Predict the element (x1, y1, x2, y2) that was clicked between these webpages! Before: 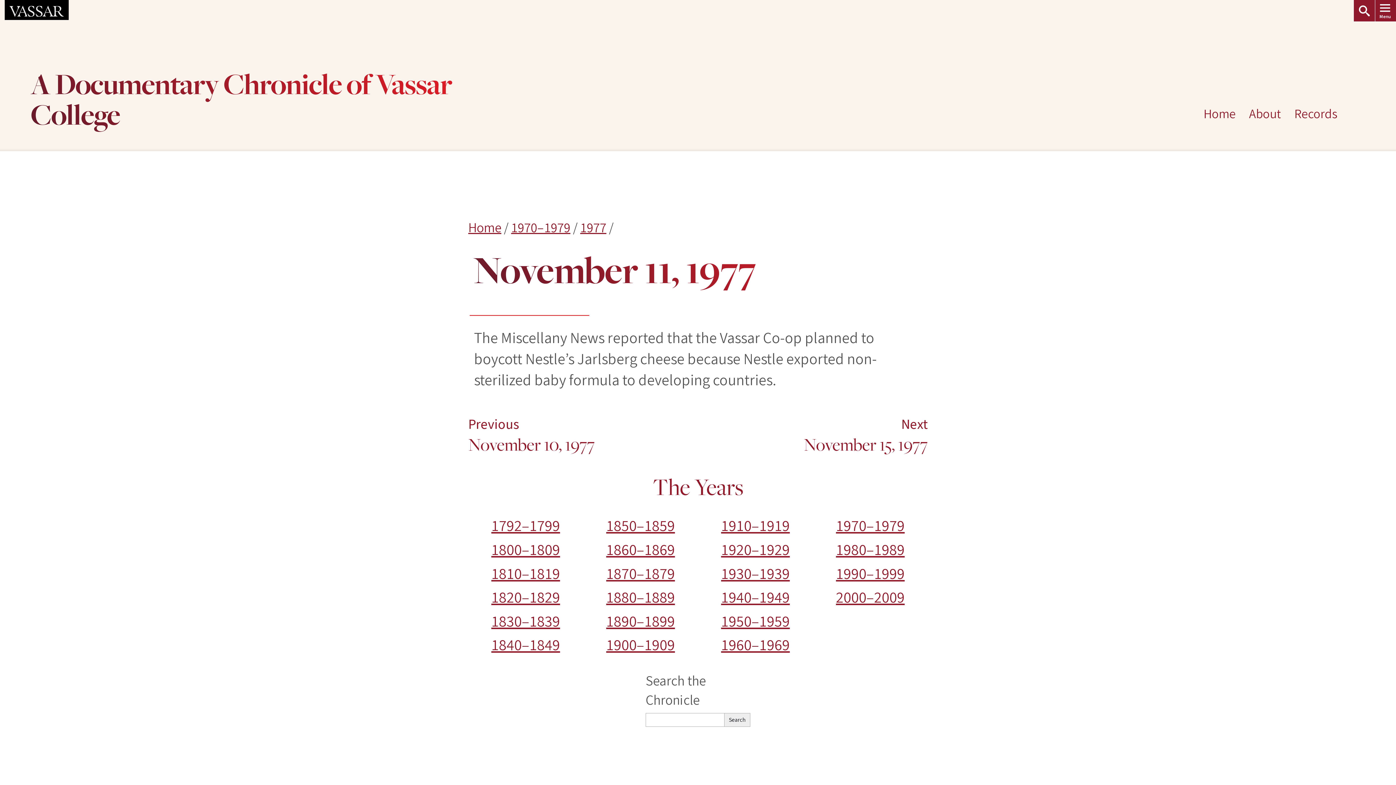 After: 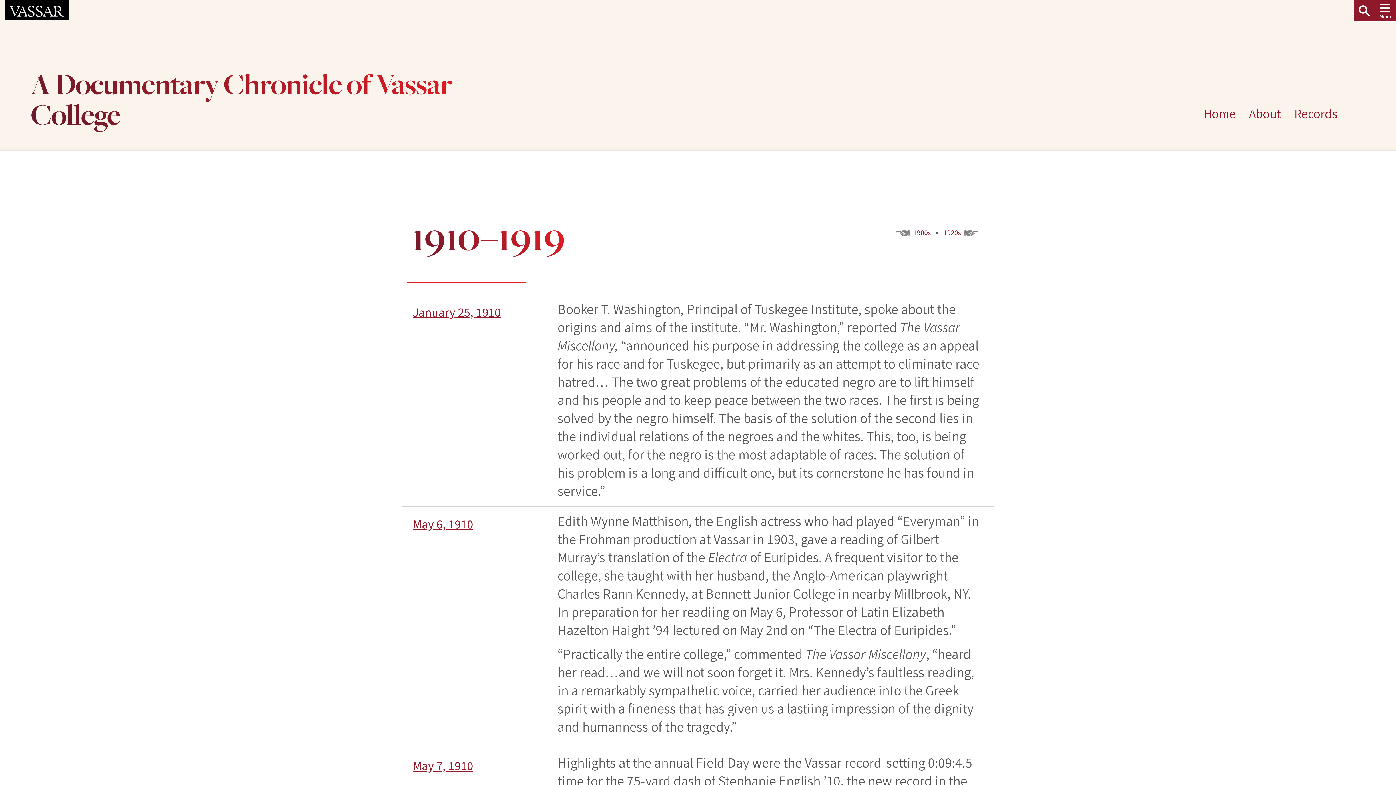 Action: label: 1910–1919 bbox: (721, 515, 790, 537)